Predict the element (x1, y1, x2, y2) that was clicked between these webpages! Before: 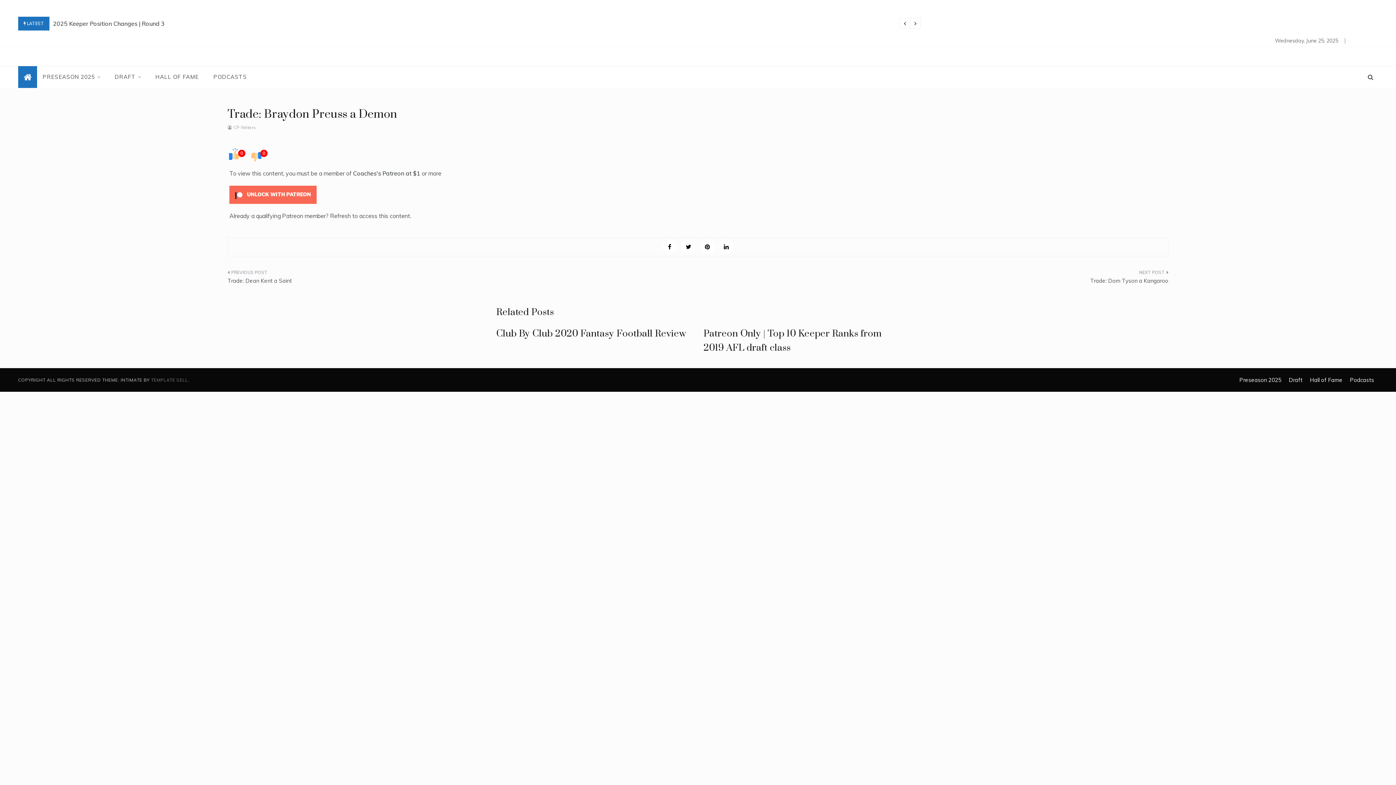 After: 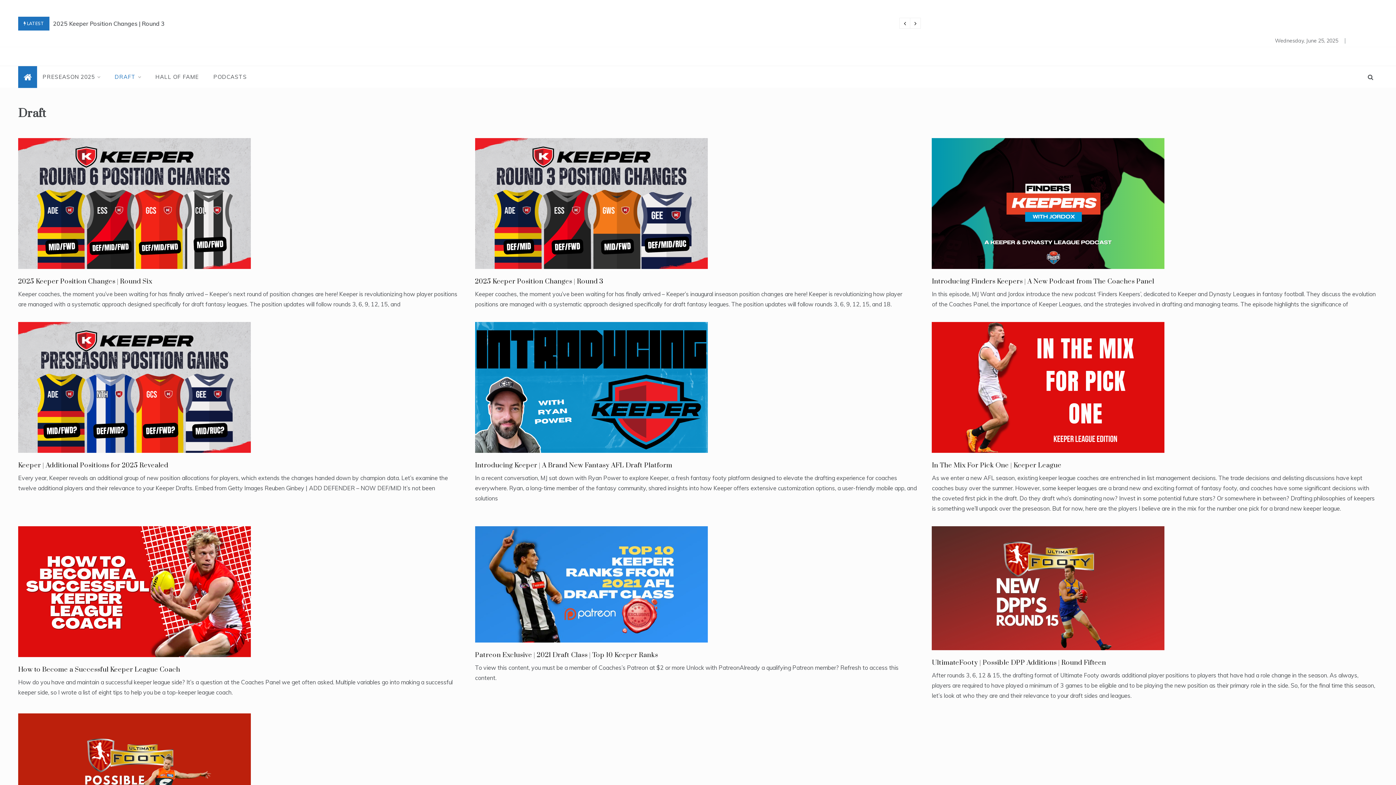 Action: label: DRAFT bbox: (107, 66, 148, 88)